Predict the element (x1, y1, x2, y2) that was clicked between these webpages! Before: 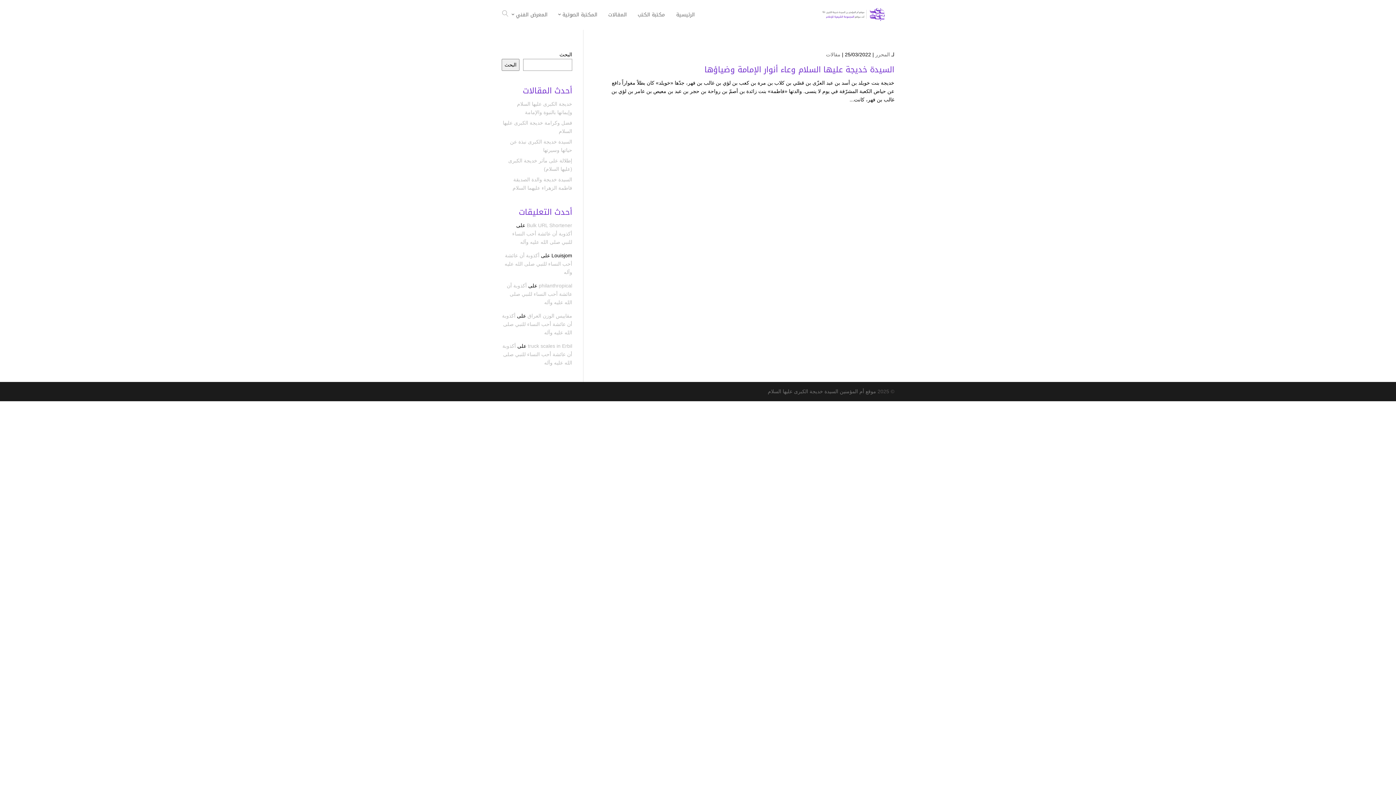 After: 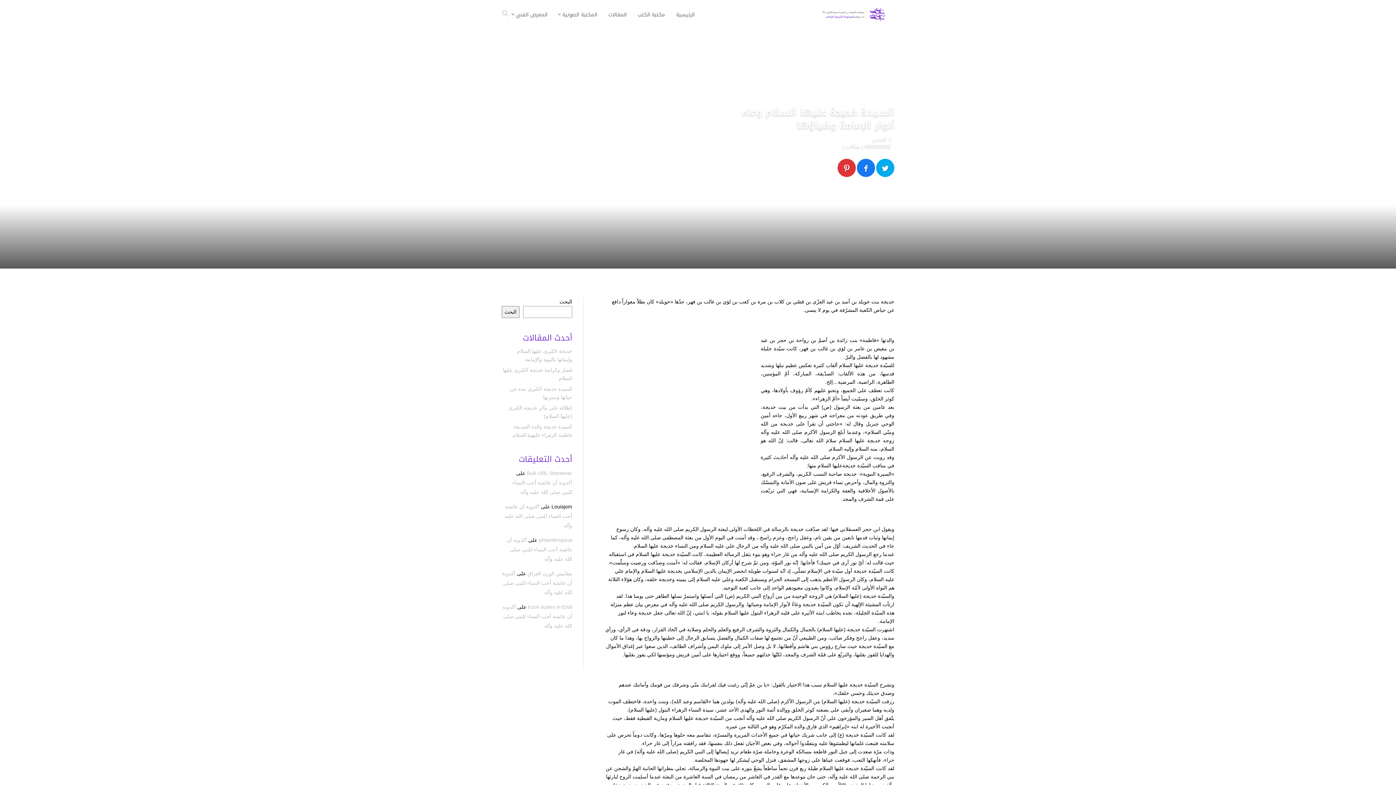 Action: label: السيدة خديجة عليها السلام وعاء أنوار الإمامة وضياؤها bbox: (704, 62, 894, 77)